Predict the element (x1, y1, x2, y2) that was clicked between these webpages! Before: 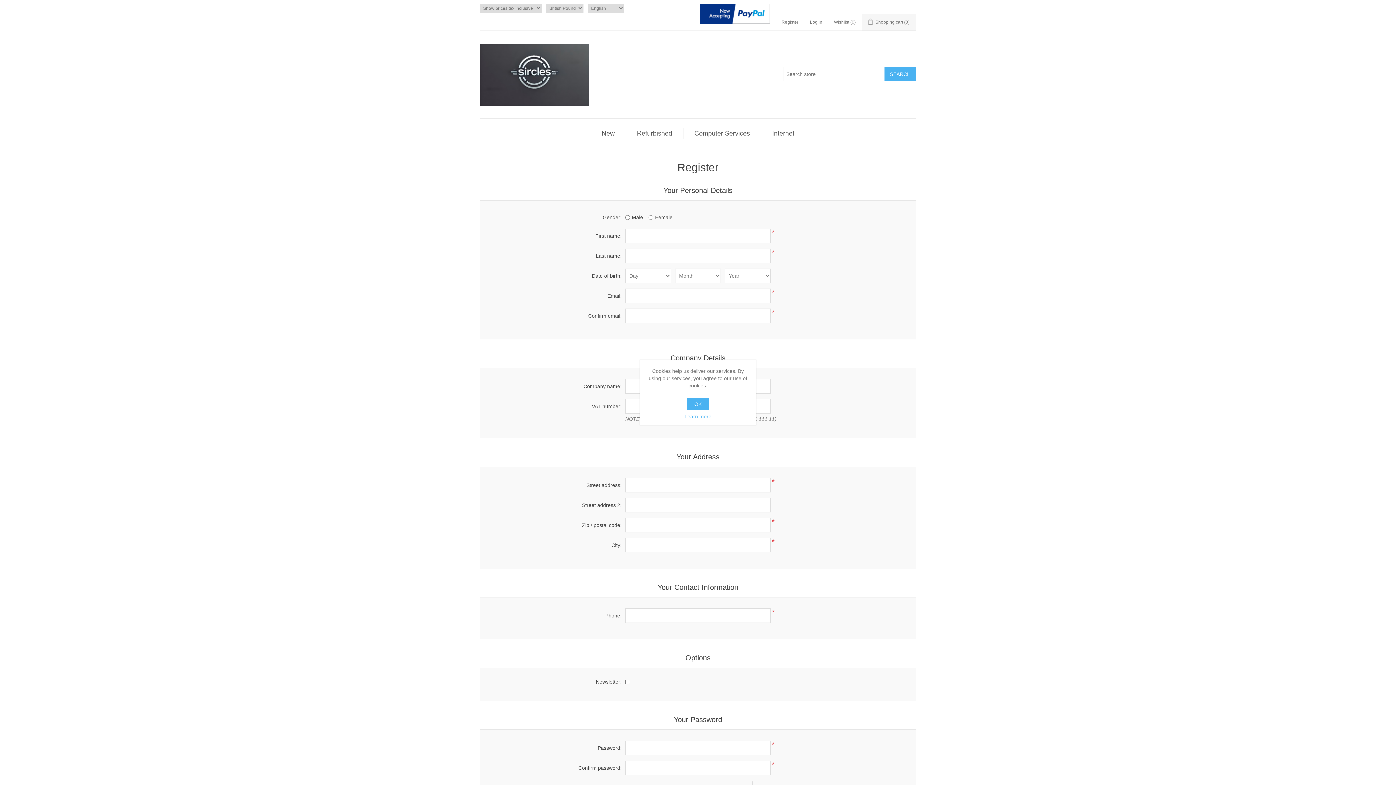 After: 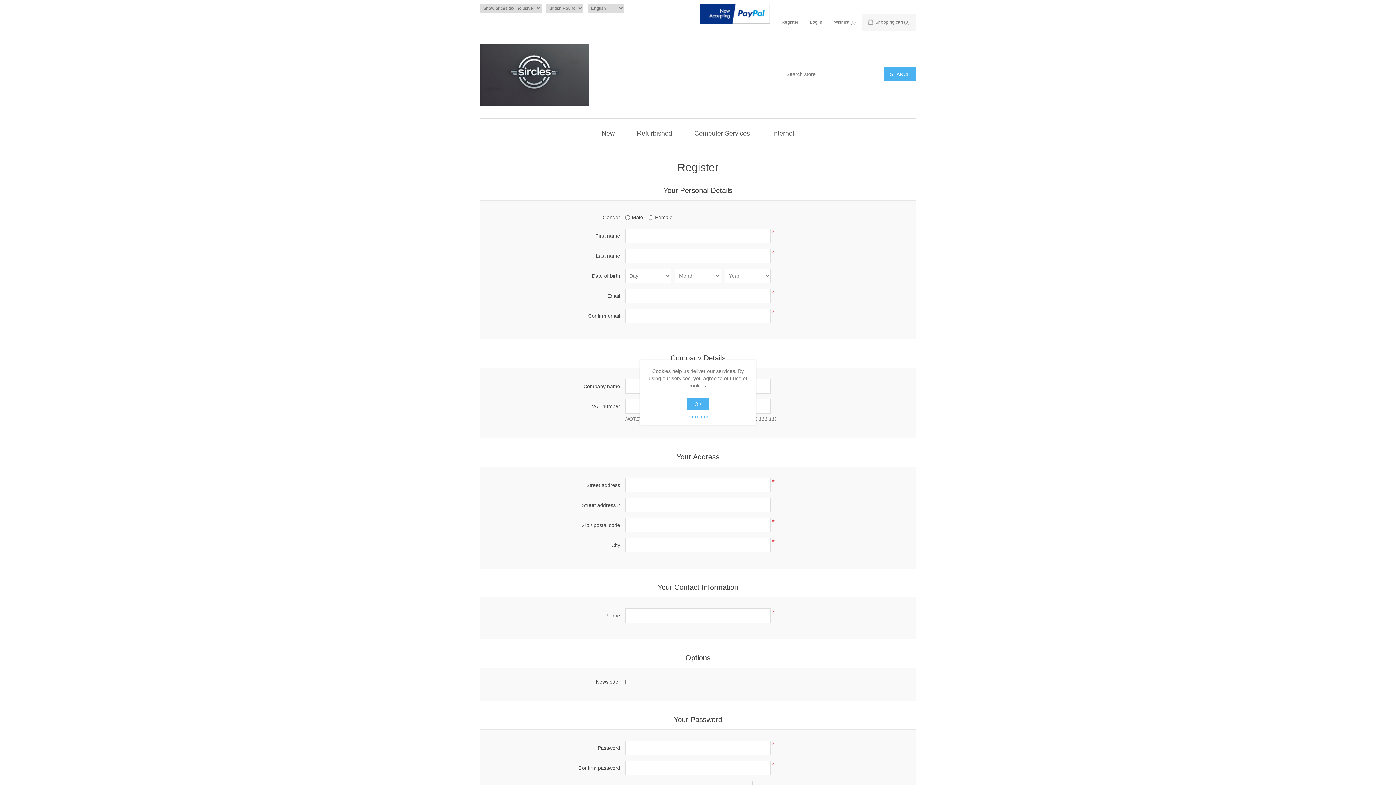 Action: bbox: (781, 14, 798, 30) label: Register